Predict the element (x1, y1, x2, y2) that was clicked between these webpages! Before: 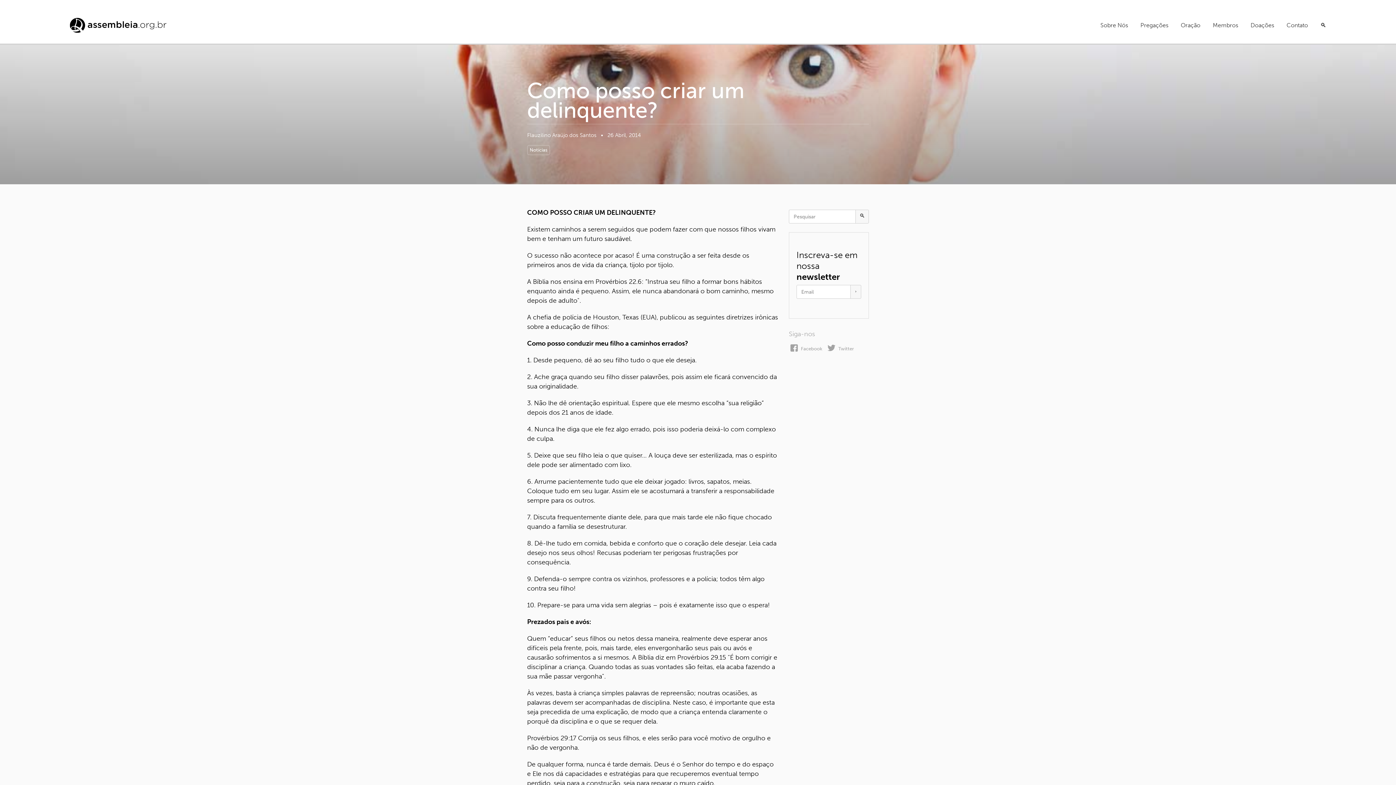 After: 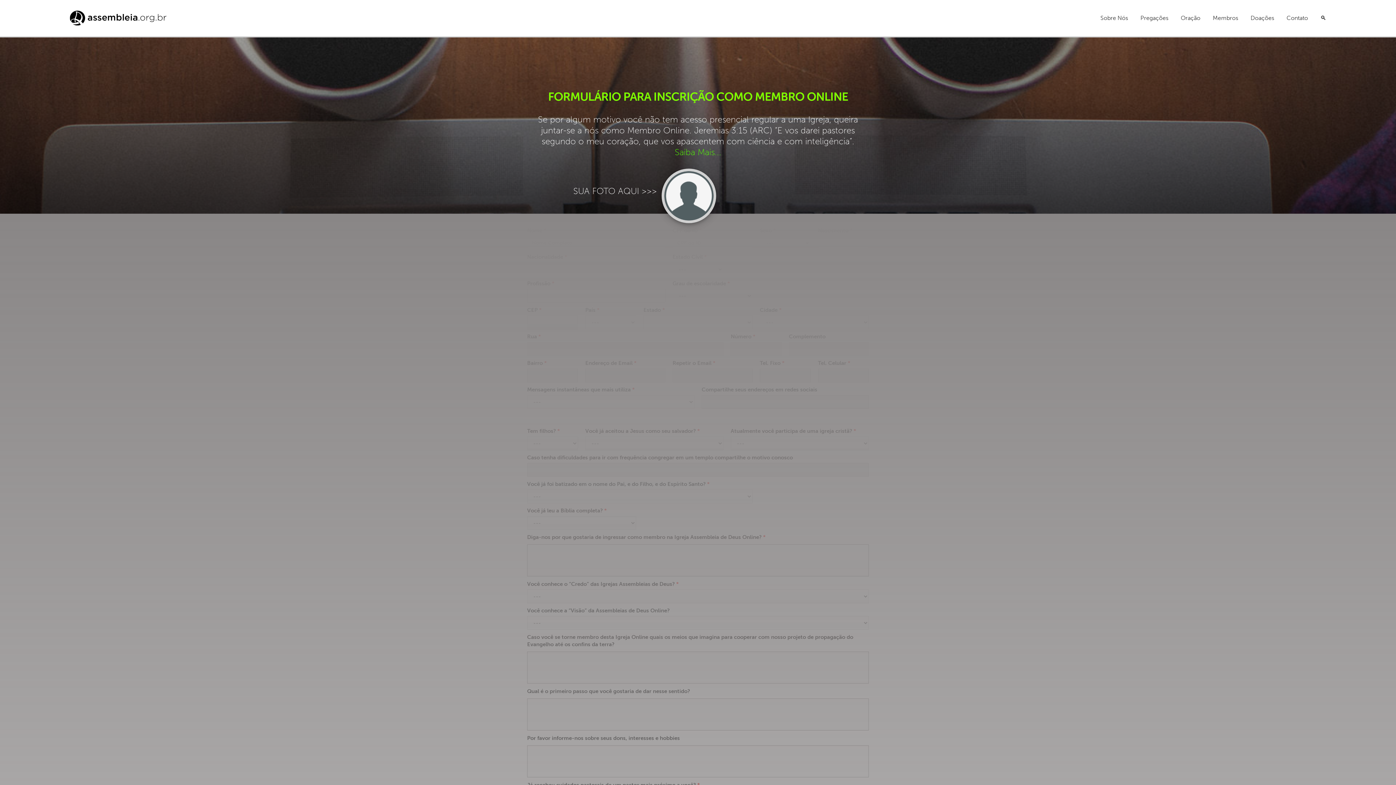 Action: label: Membros bbox: (1213, 7, 1238, 43)